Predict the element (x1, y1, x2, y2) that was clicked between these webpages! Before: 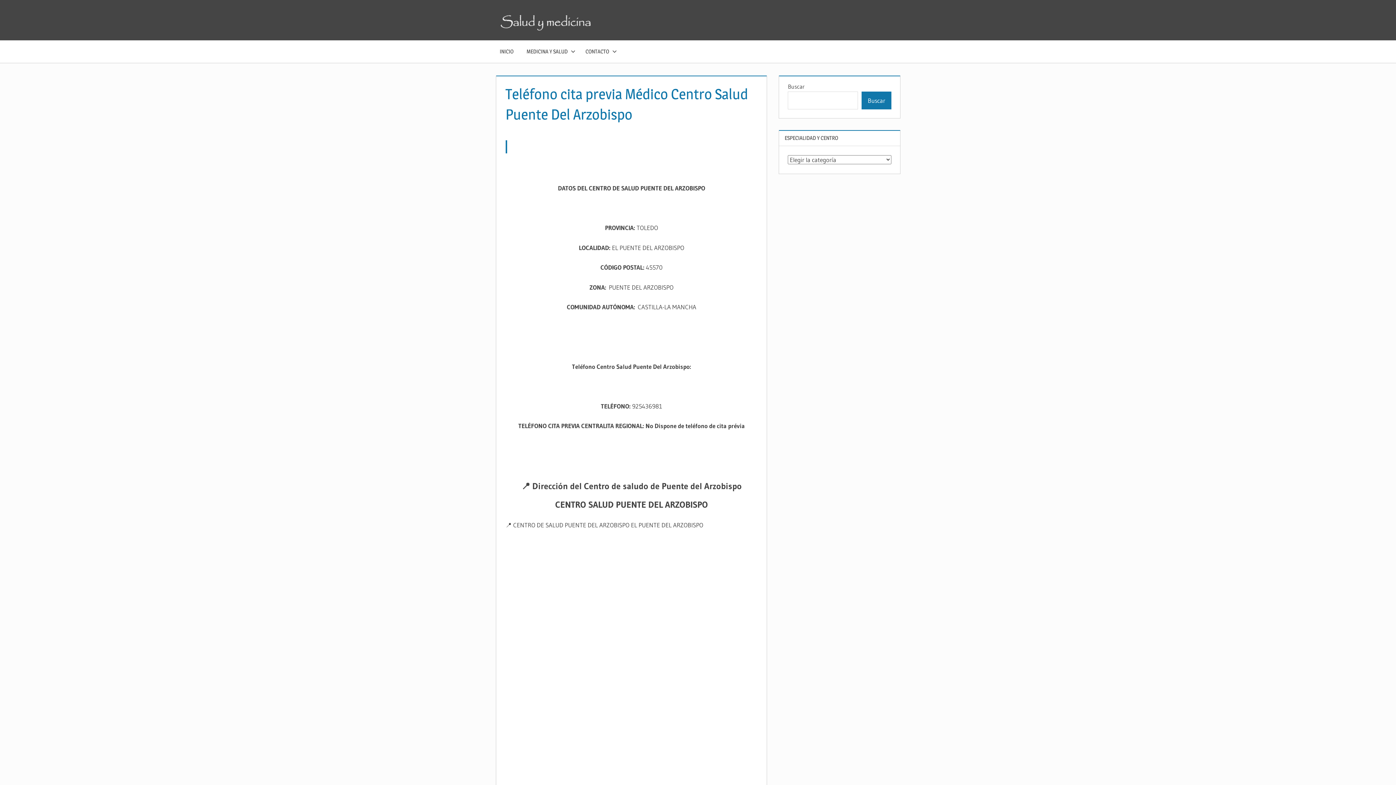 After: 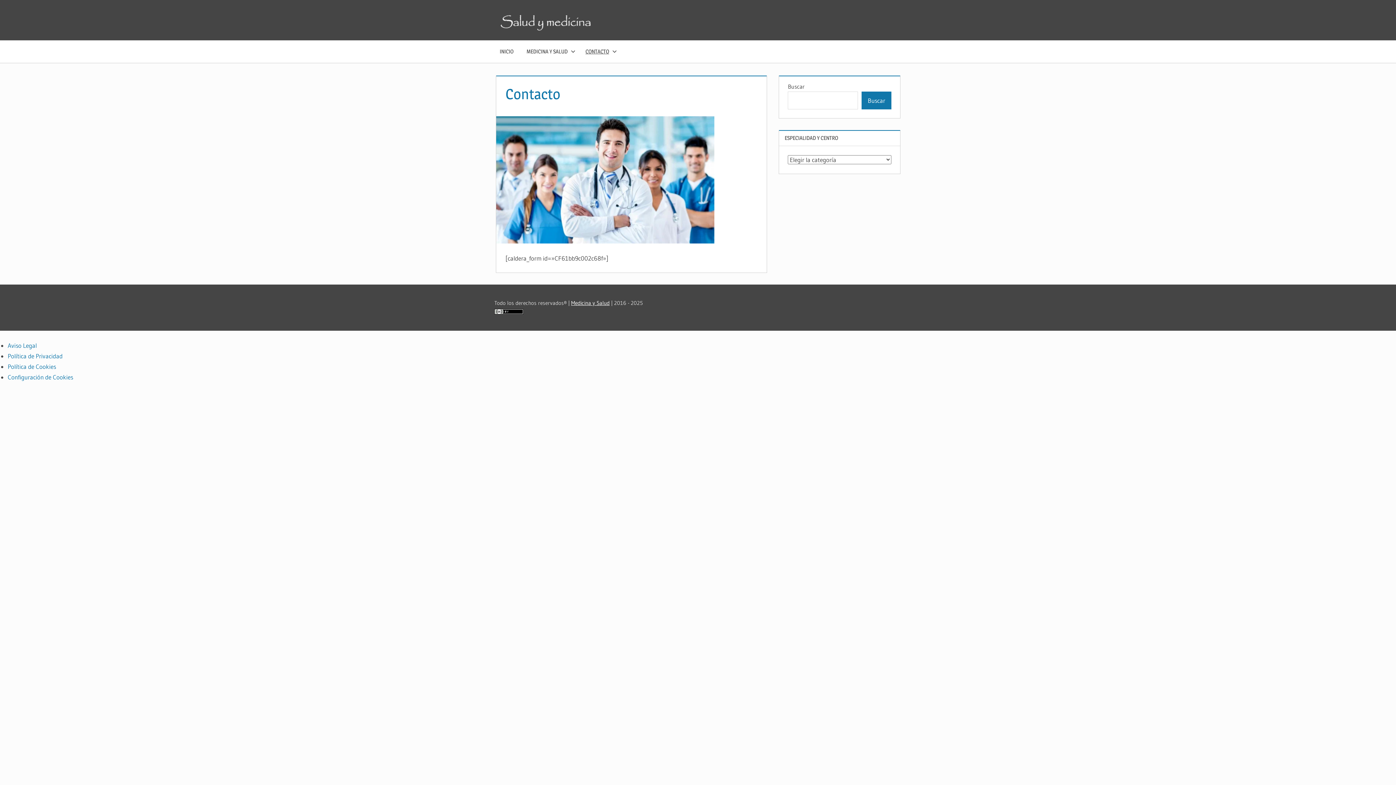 Action: label: CONTACTO bbox: (579, 40, 620, 62)